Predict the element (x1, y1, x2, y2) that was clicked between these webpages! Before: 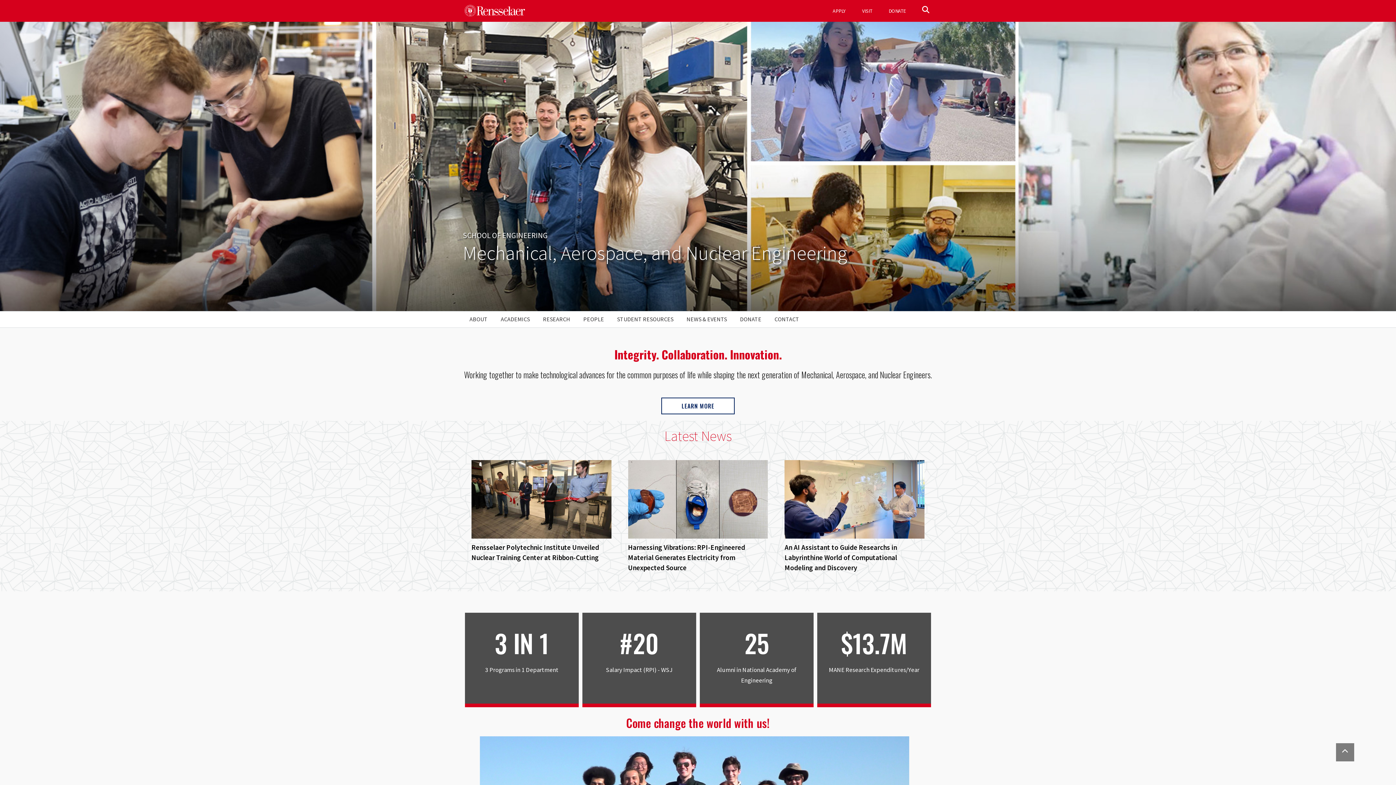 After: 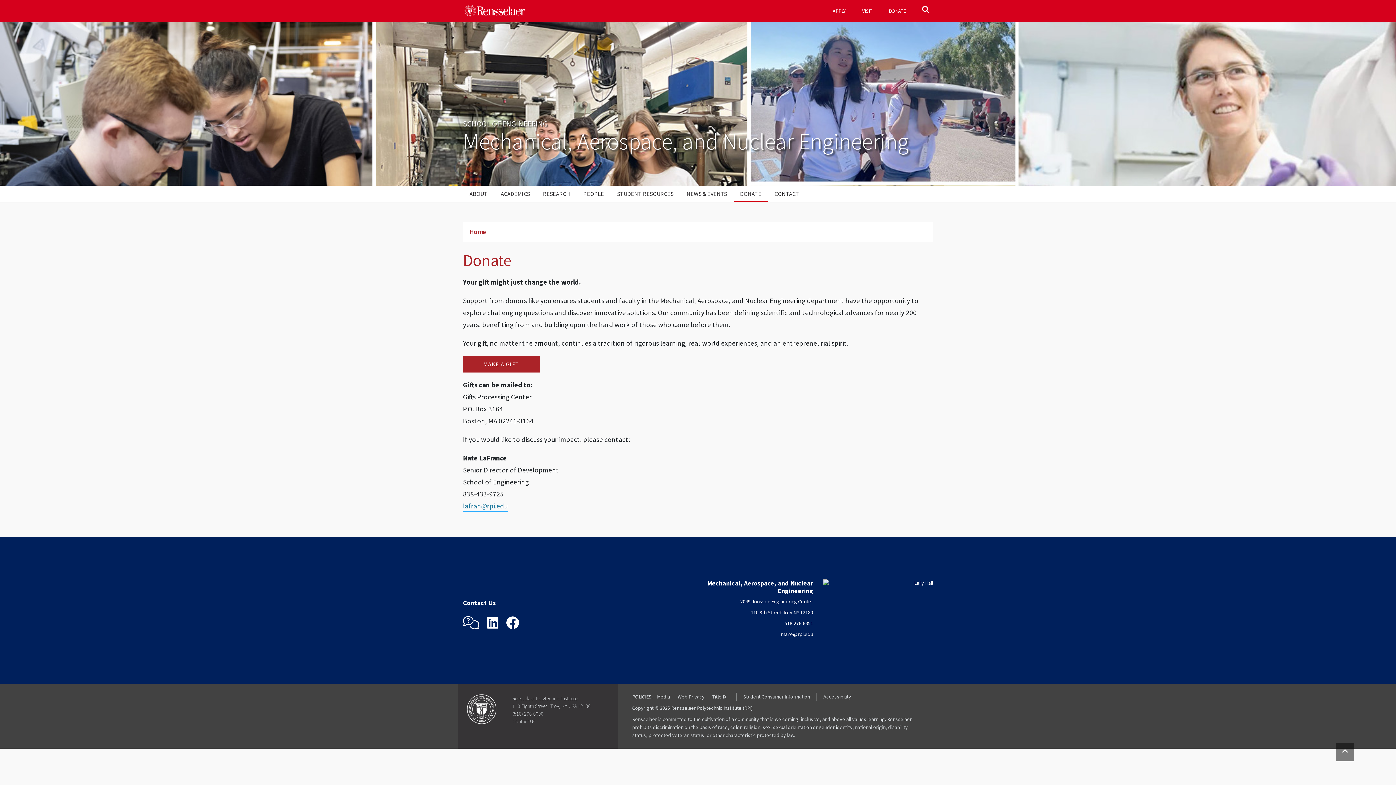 Action: bbox: (733, 311, 768, 327) label: DONATE